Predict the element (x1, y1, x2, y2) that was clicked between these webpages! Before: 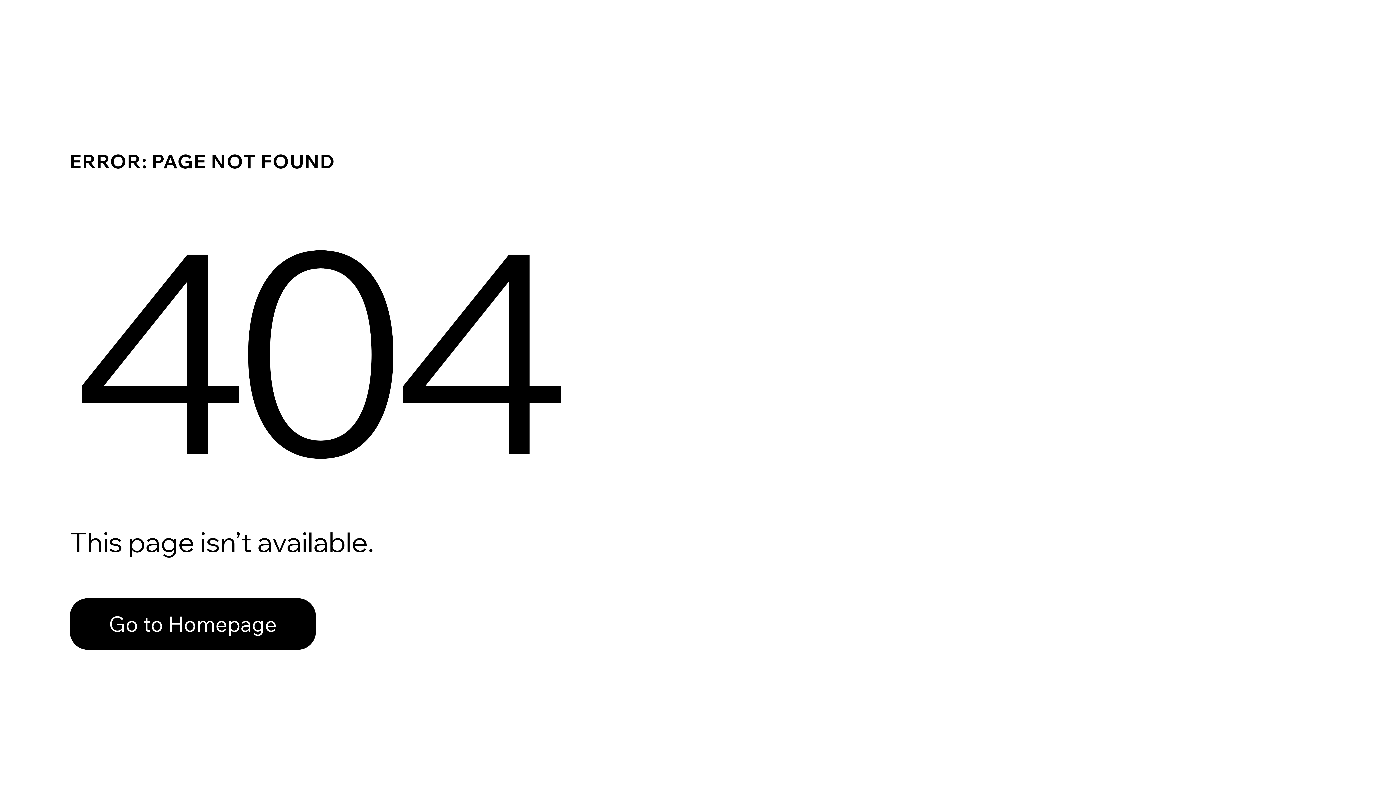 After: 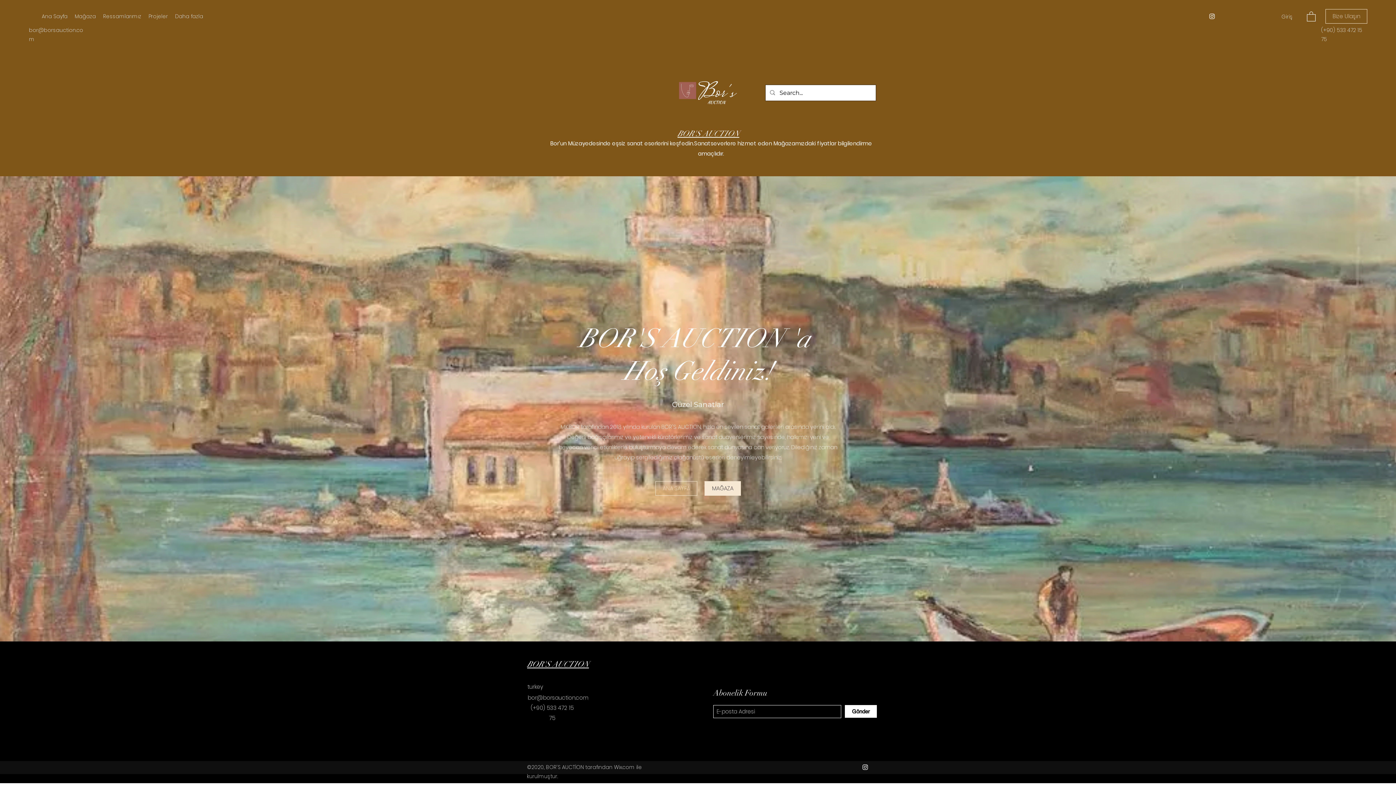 Action: bbox: (69, 598, 316, 650) label: Go to Homepage